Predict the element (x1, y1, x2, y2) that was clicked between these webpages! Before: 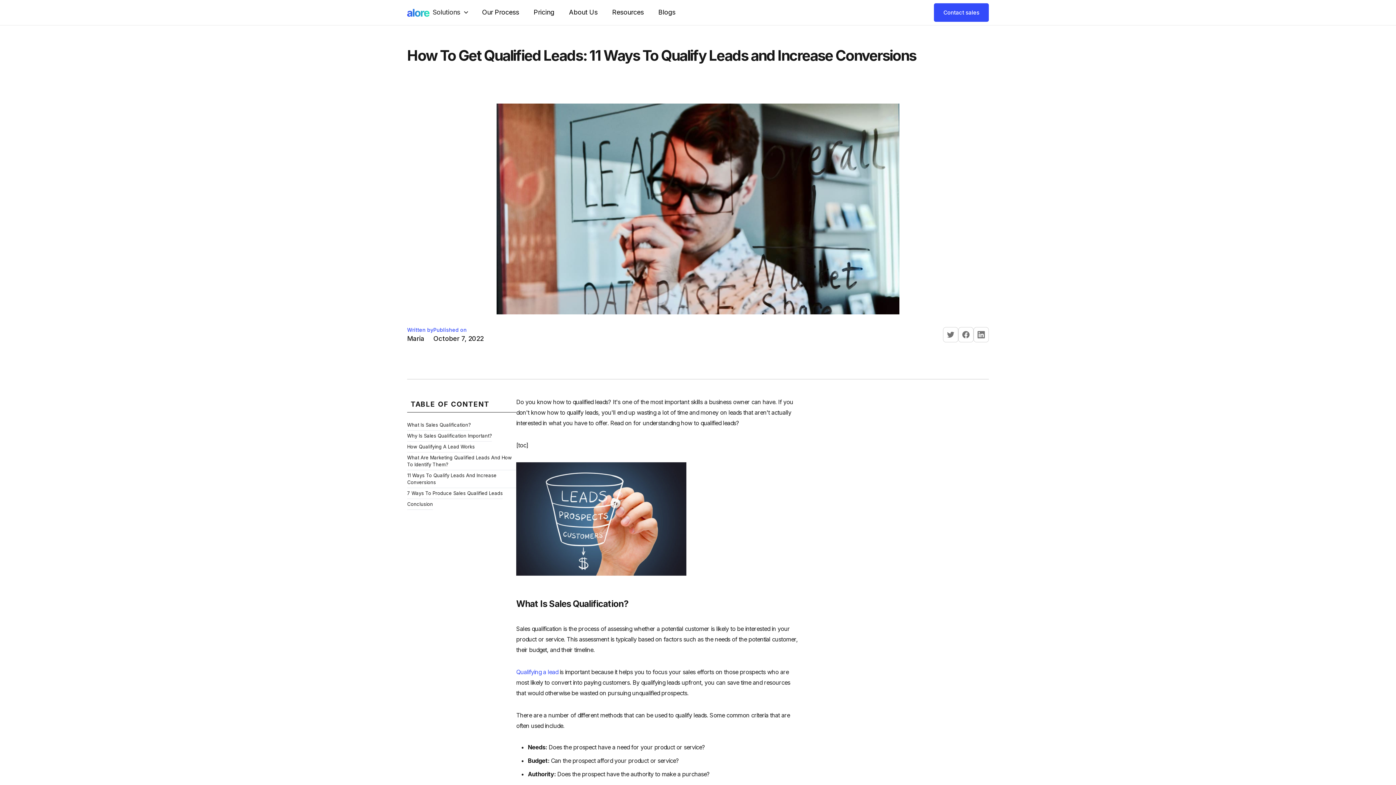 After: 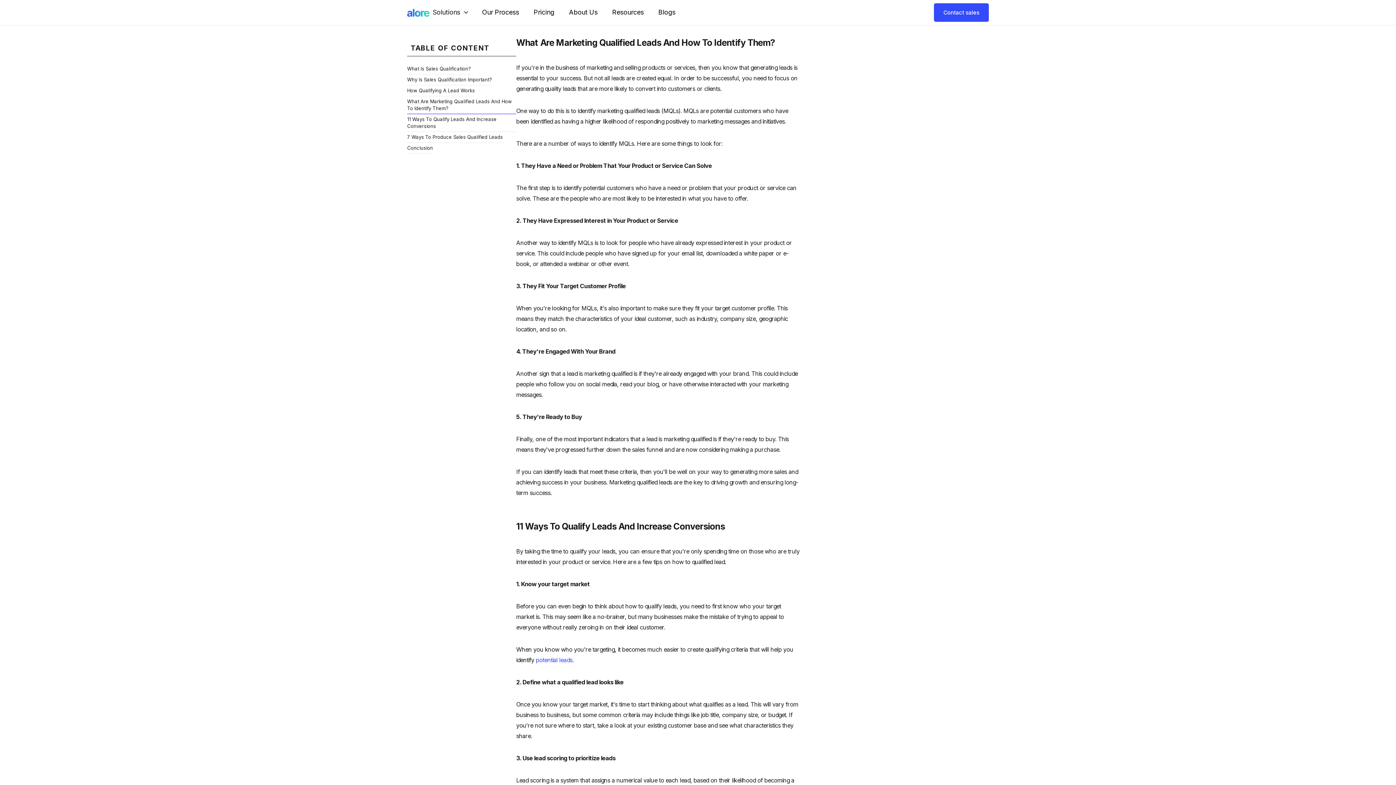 Action: label: What Are Marketing Qualified Leads And How To Identify Them? bbox: (407, 452, 516, 470)